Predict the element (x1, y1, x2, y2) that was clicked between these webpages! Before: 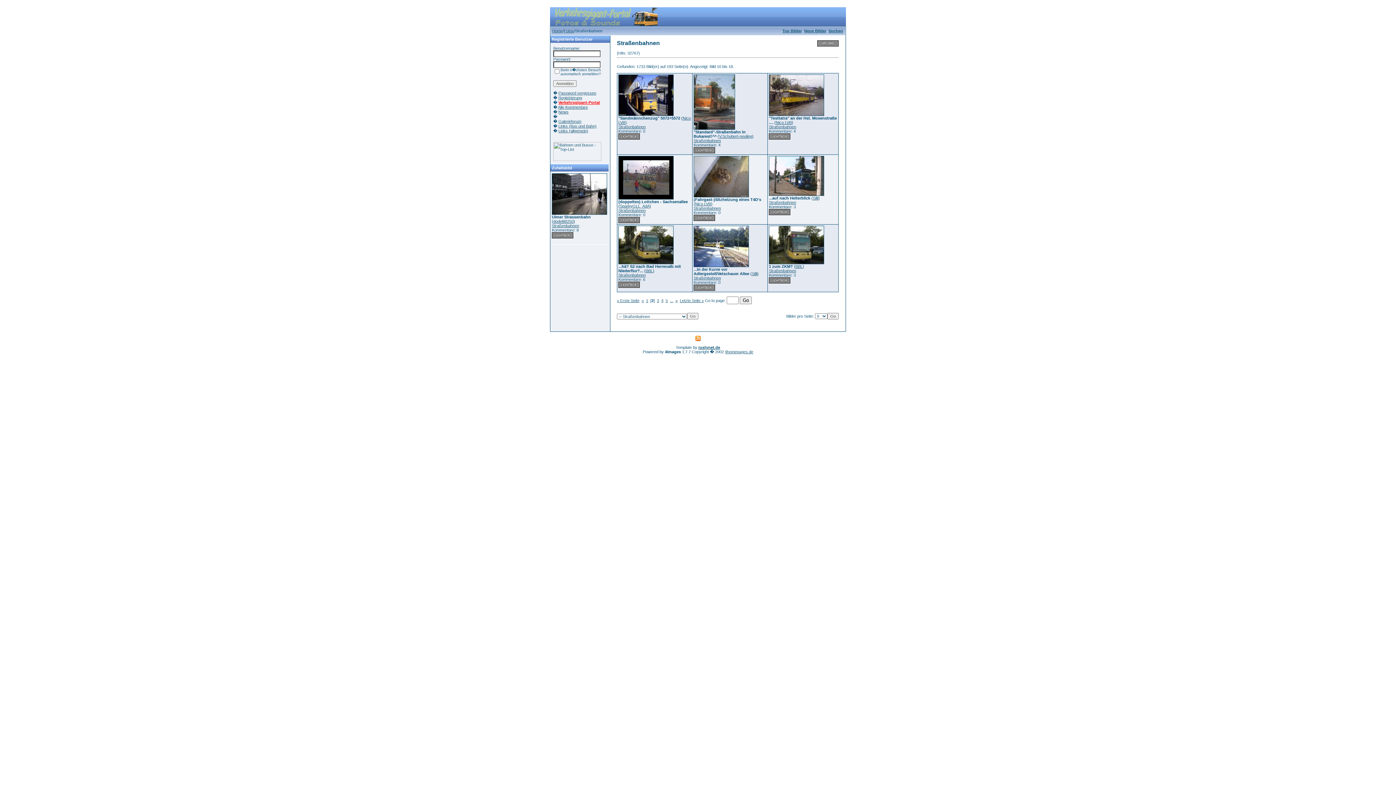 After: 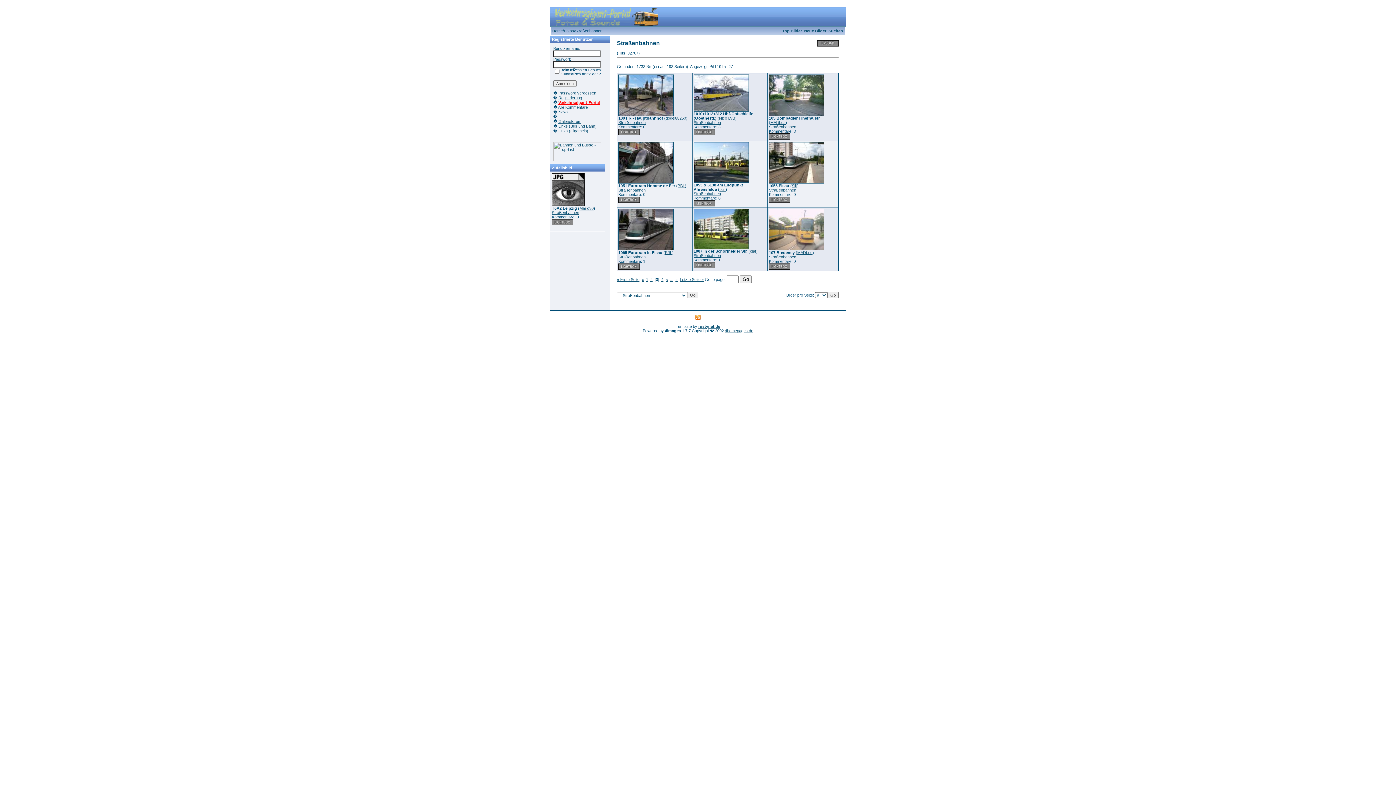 Action: bbox: (657, 298, 659, 302) label: 3